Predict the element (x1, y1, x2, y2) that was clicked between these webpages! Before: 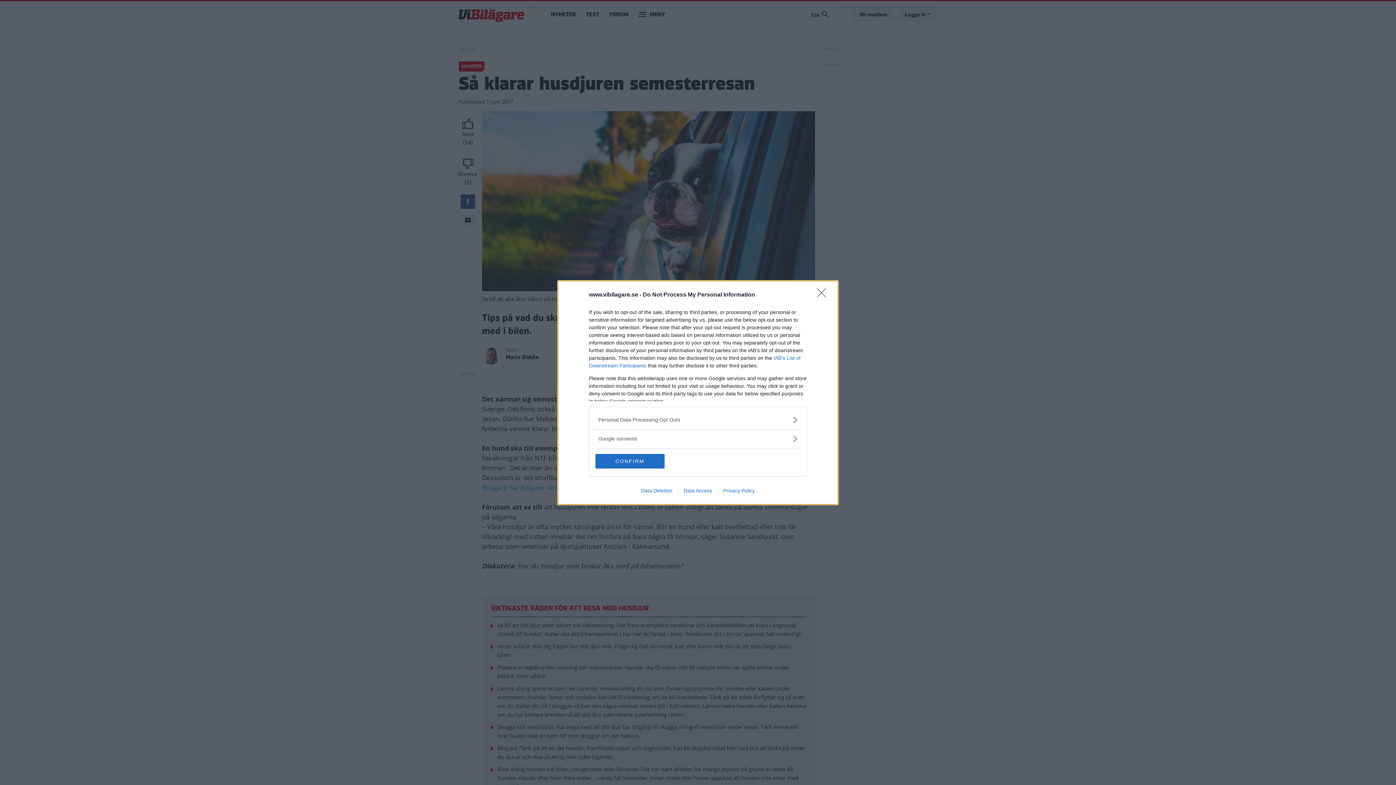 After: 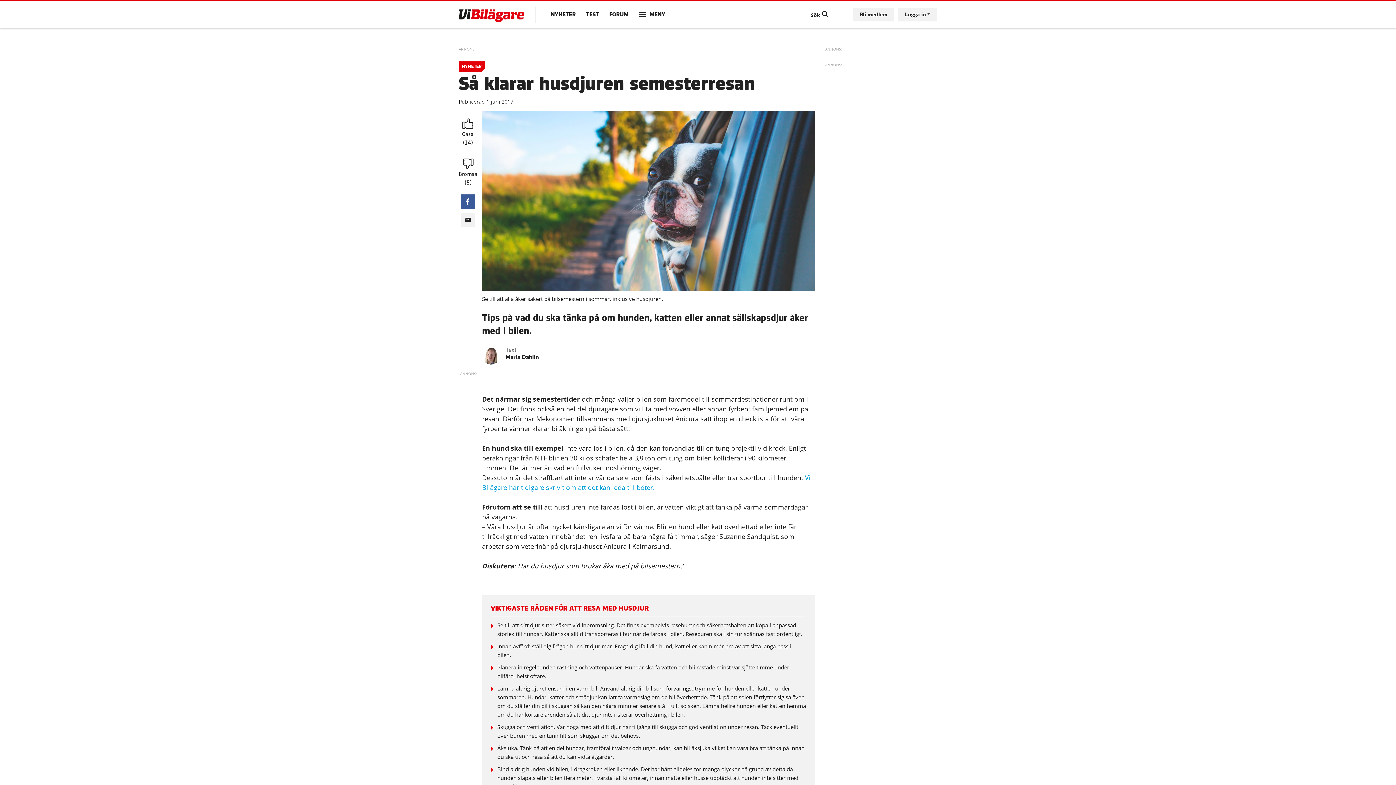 Action: bbox: (817, 288, 830, 302) label: Close